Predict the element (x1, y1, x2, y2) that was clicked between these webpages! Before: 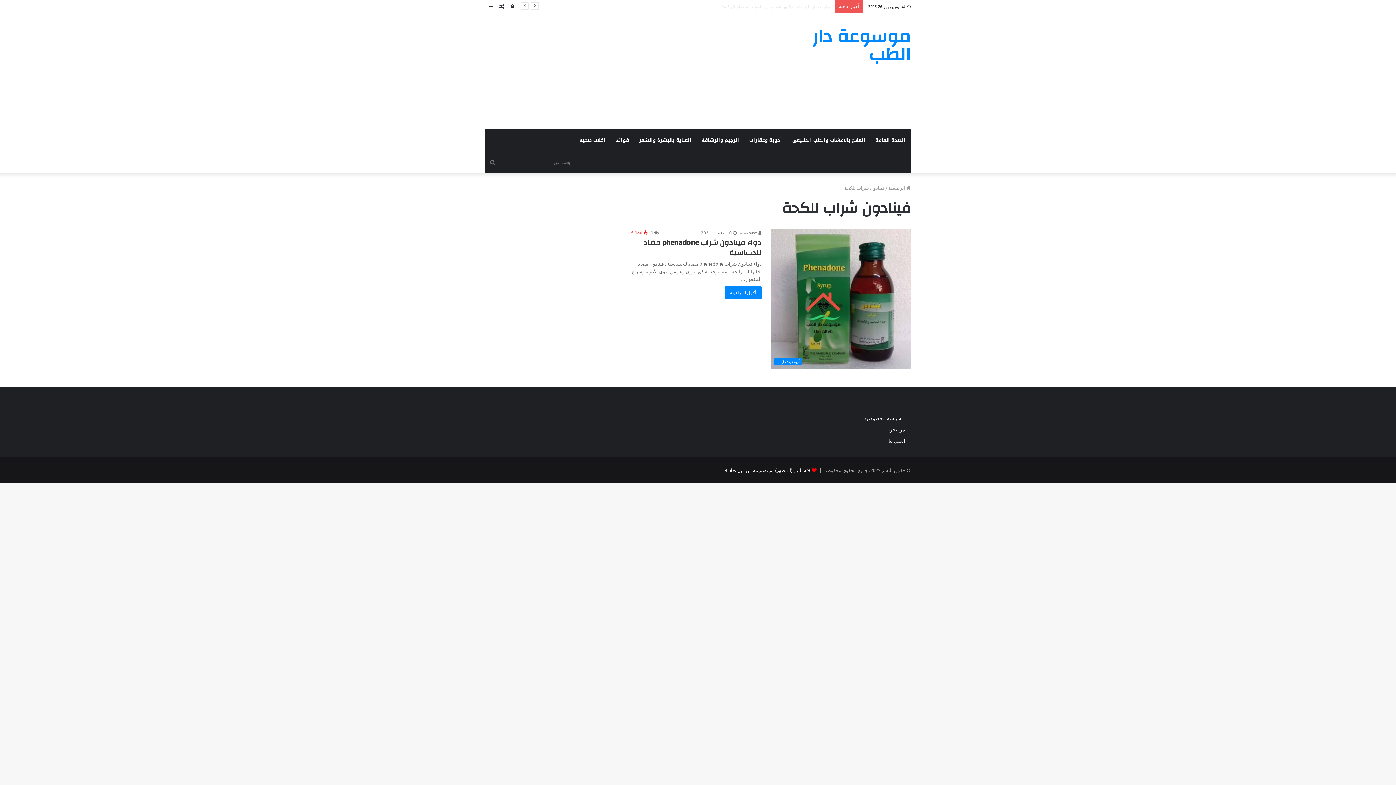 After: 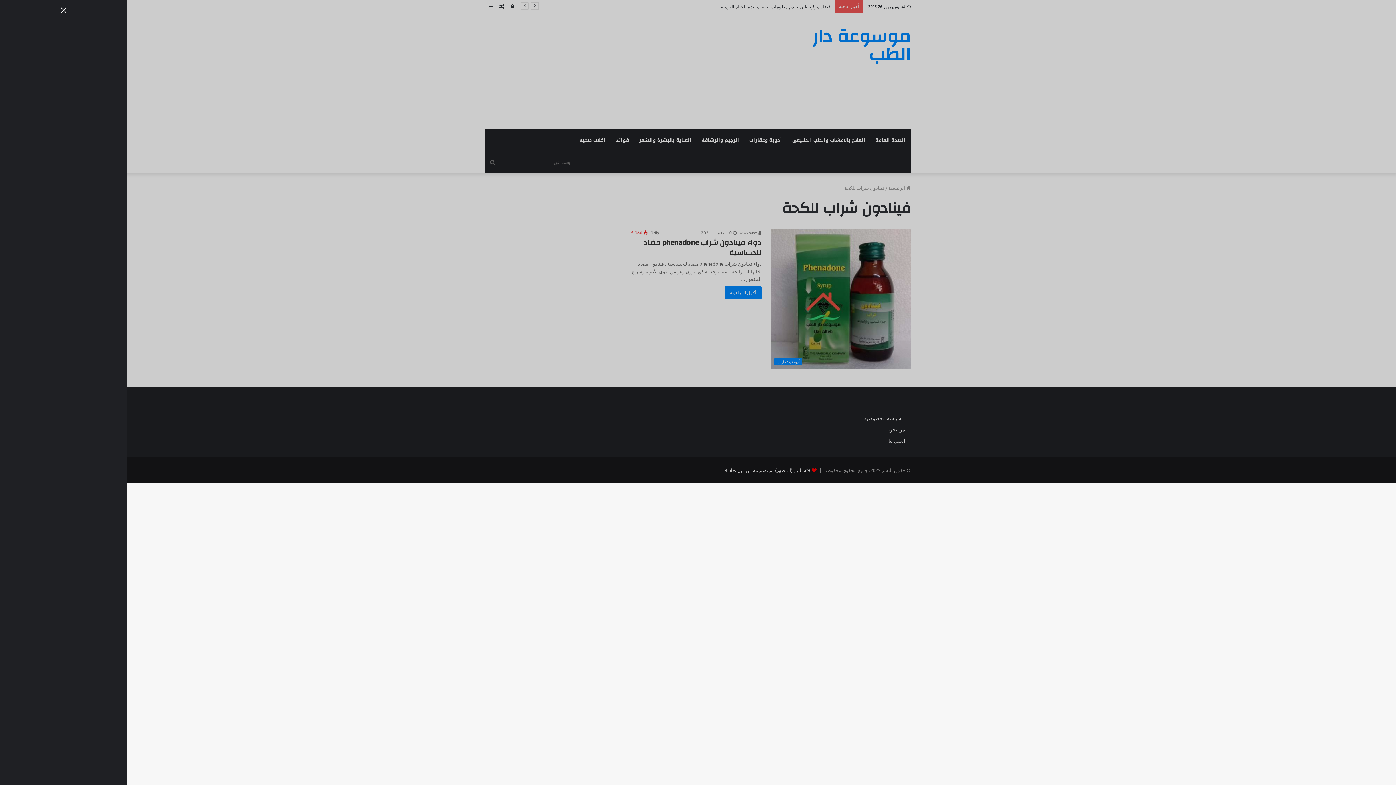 Action: label: عمود جانبي bbox: (485, 0, 496, 12)